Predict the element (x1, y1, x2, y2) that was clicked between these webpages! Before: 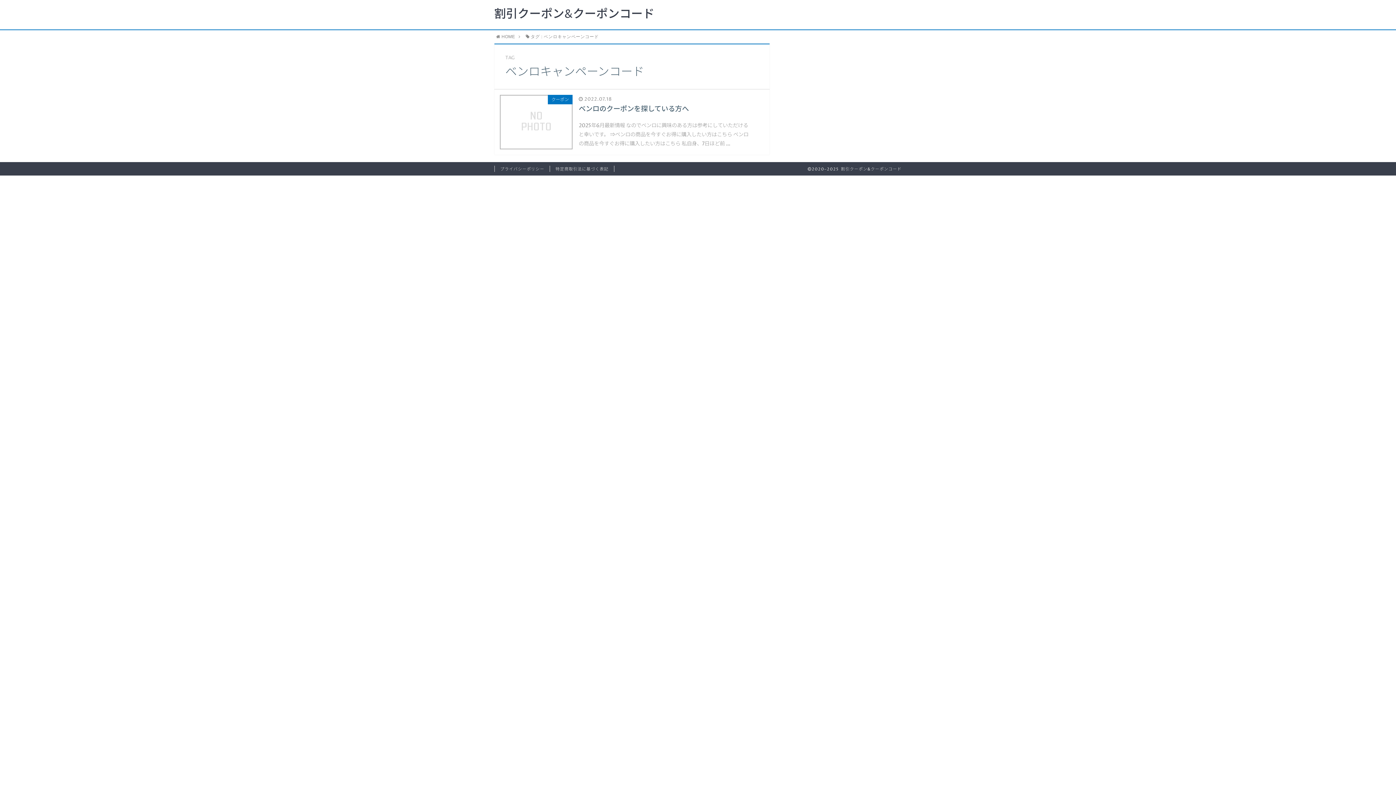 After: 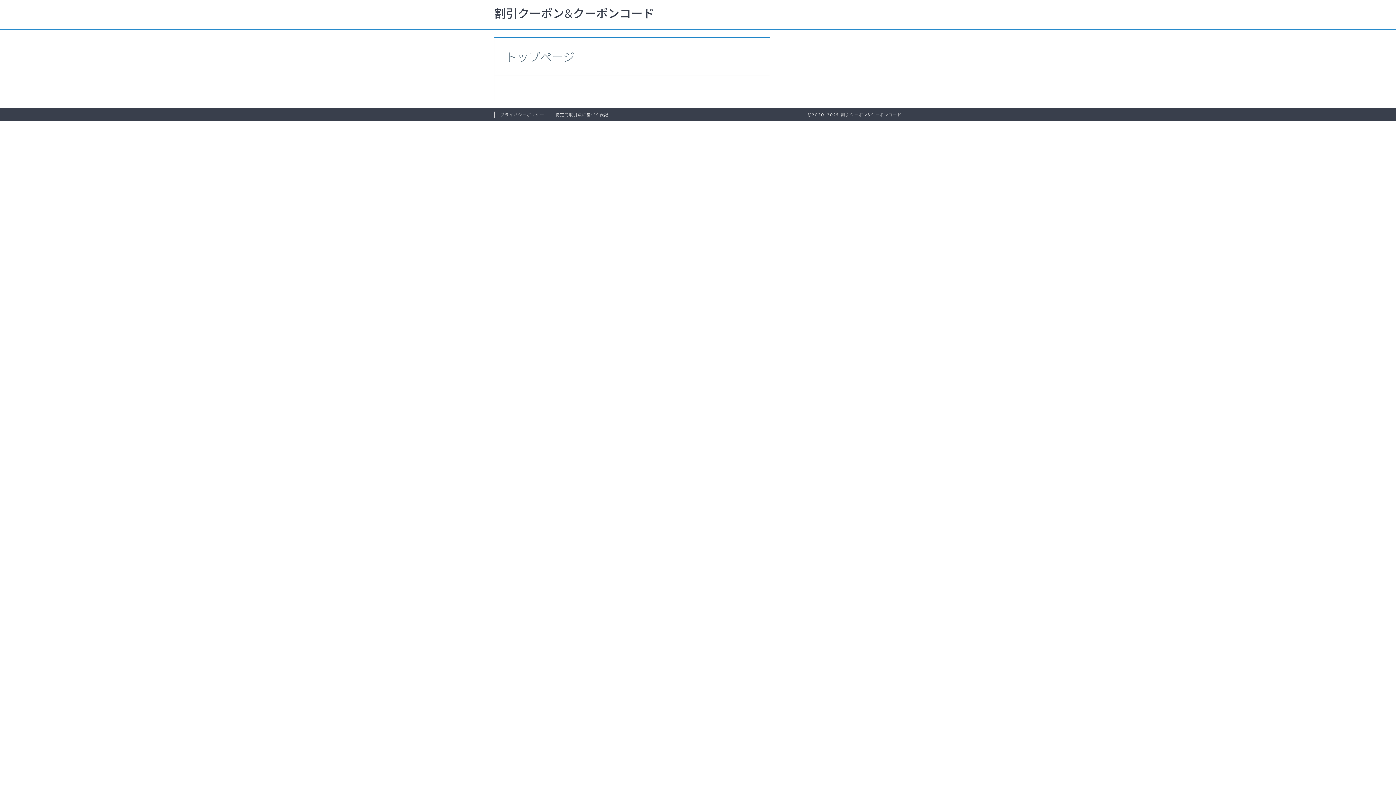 Action: bbox: (496, 34, 515, 39) label: HOME